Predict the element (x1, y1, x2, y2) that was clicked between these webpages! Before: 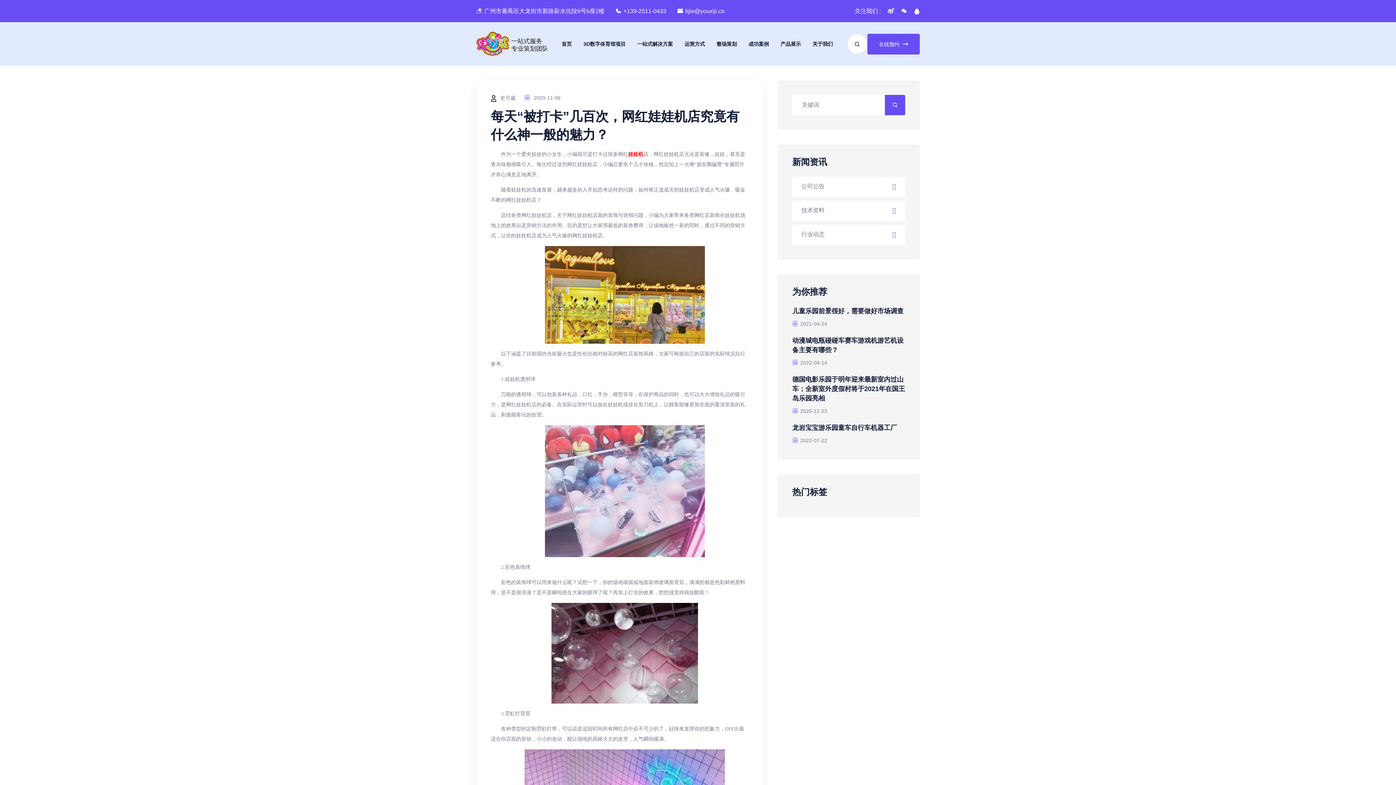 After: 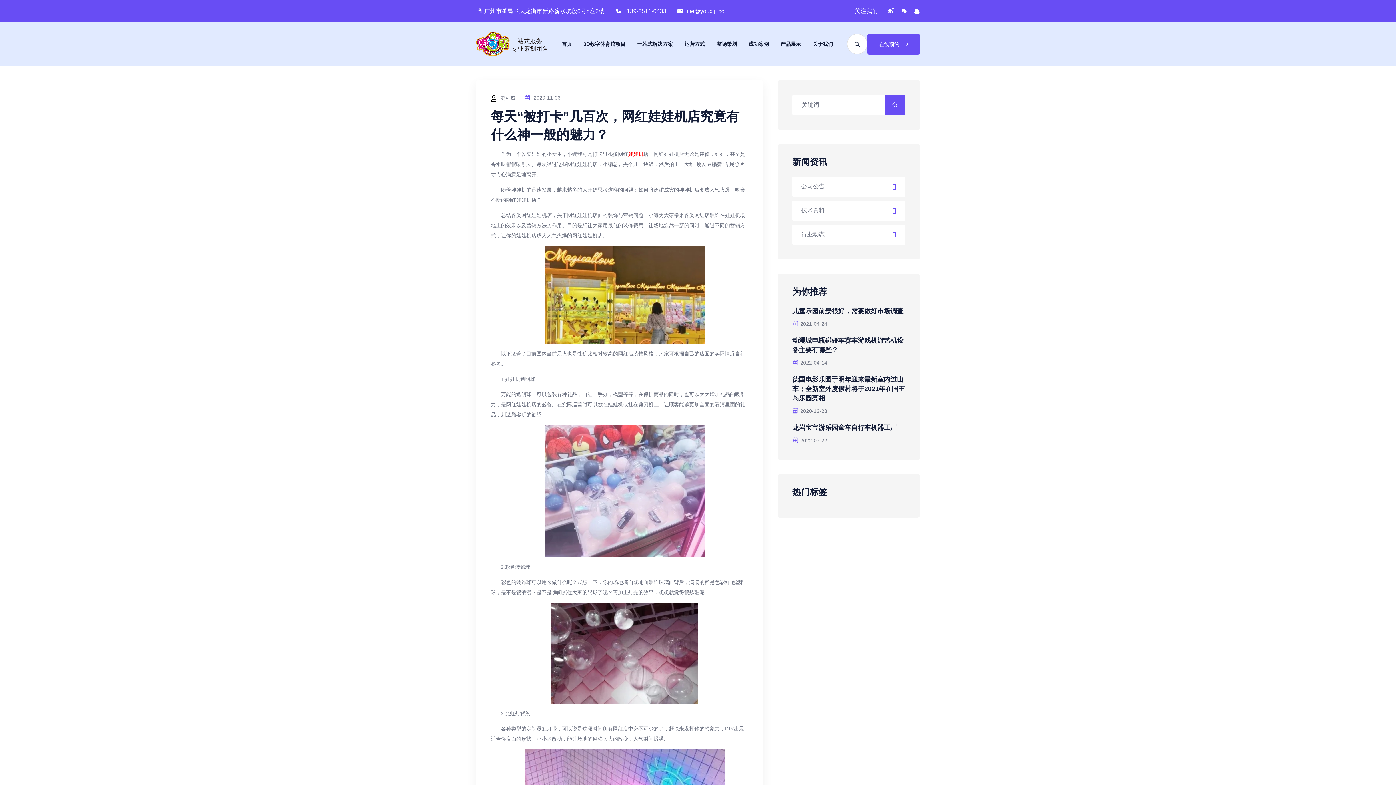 Action: label: 娃娃机 bbox: (628, 151, 643, 156)